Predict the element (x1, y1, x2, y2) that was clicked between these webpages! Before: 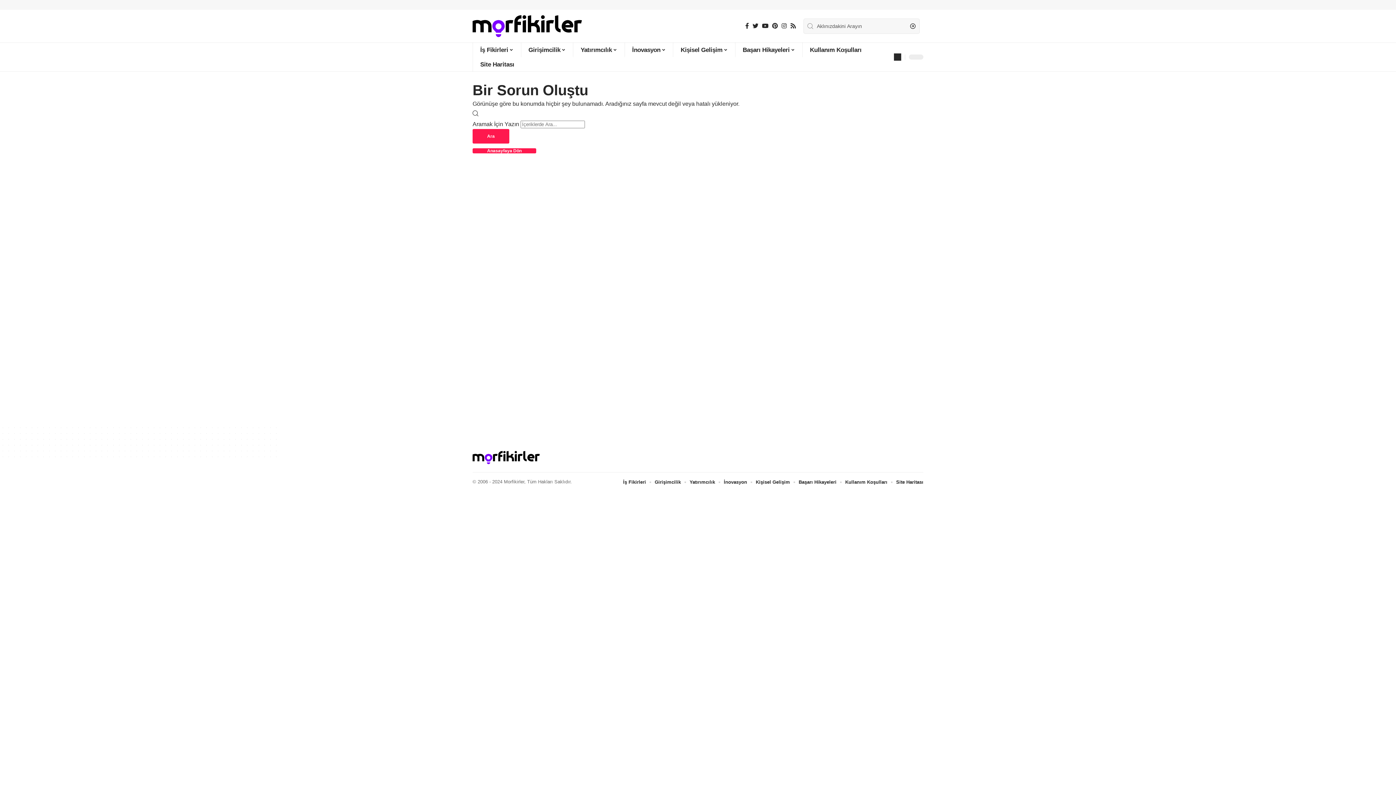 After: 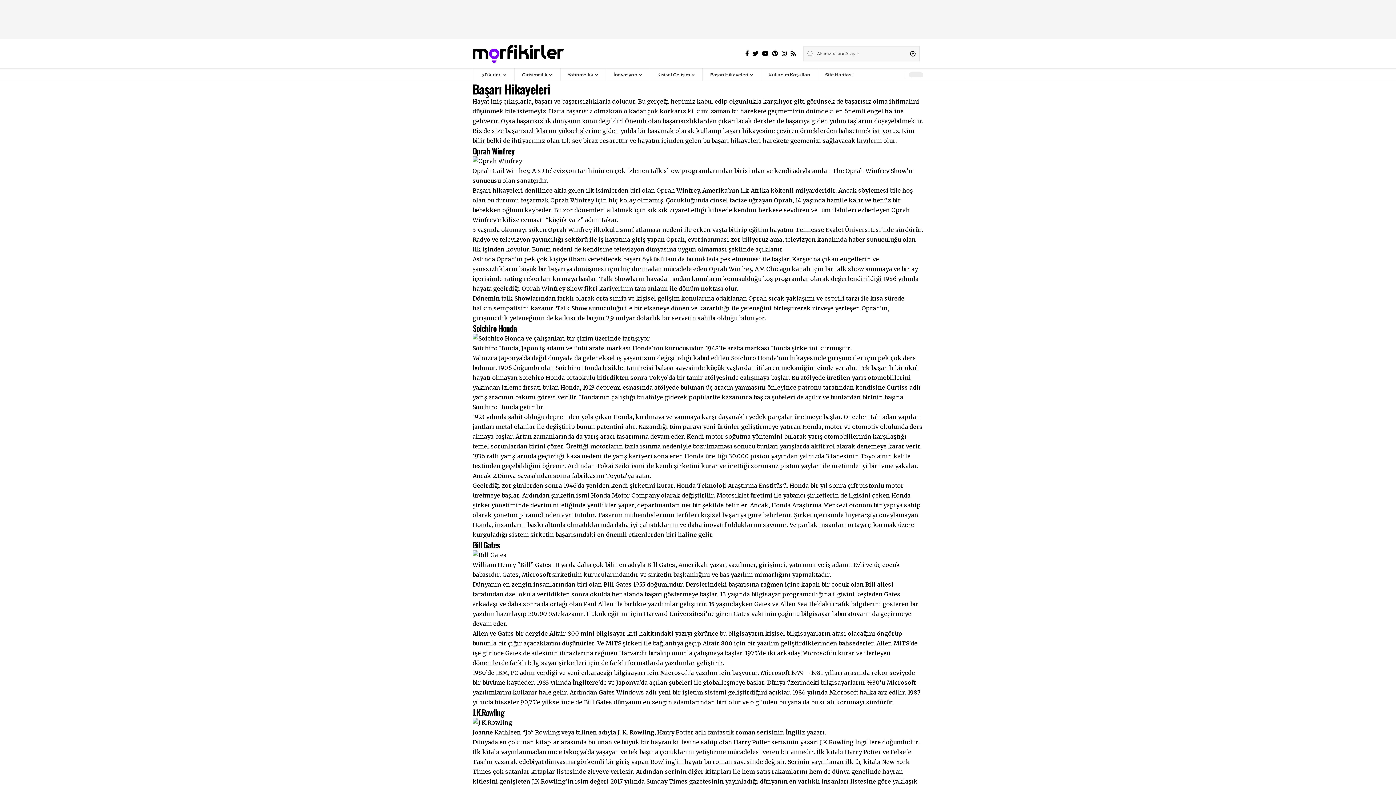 Action: bbox: (798, 478, 836, 486) label: Başarı Hikayeleri